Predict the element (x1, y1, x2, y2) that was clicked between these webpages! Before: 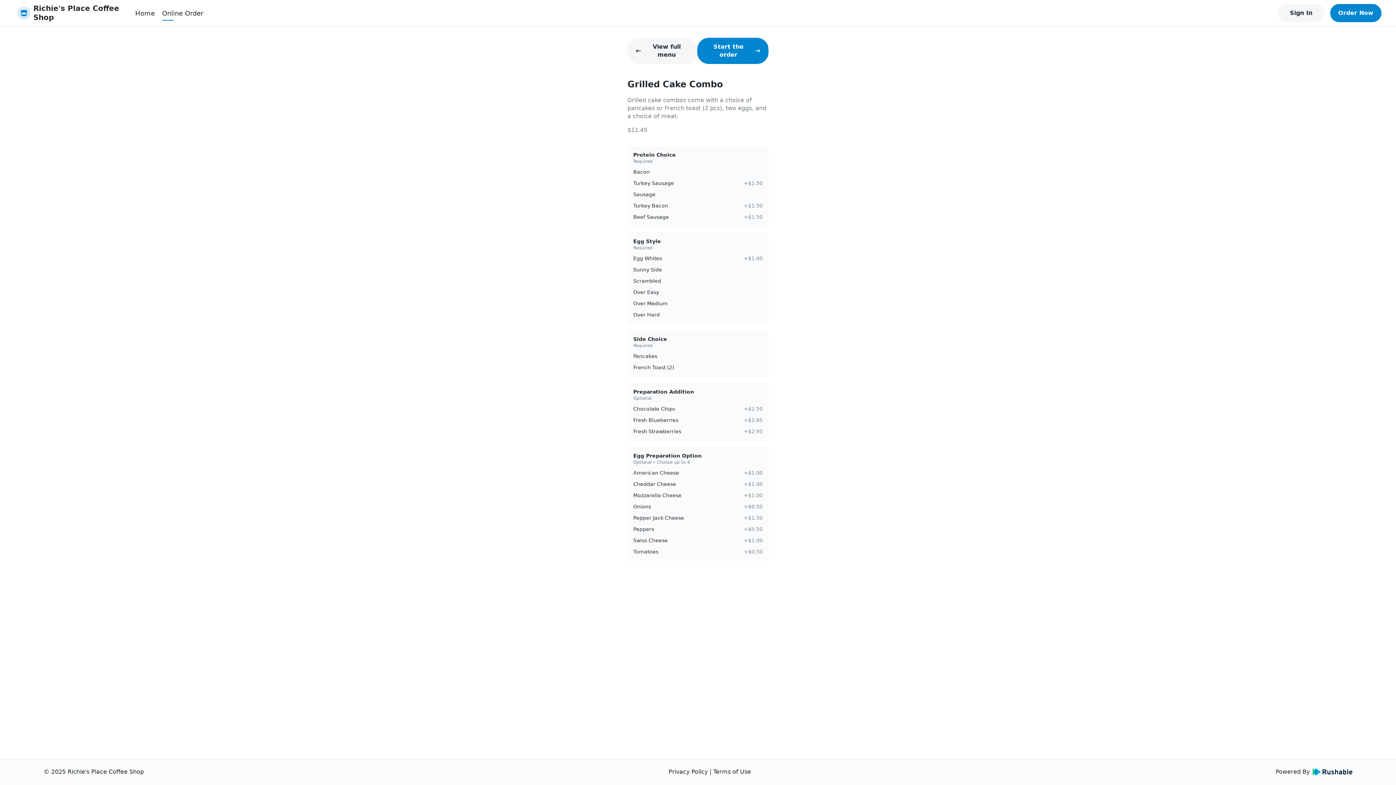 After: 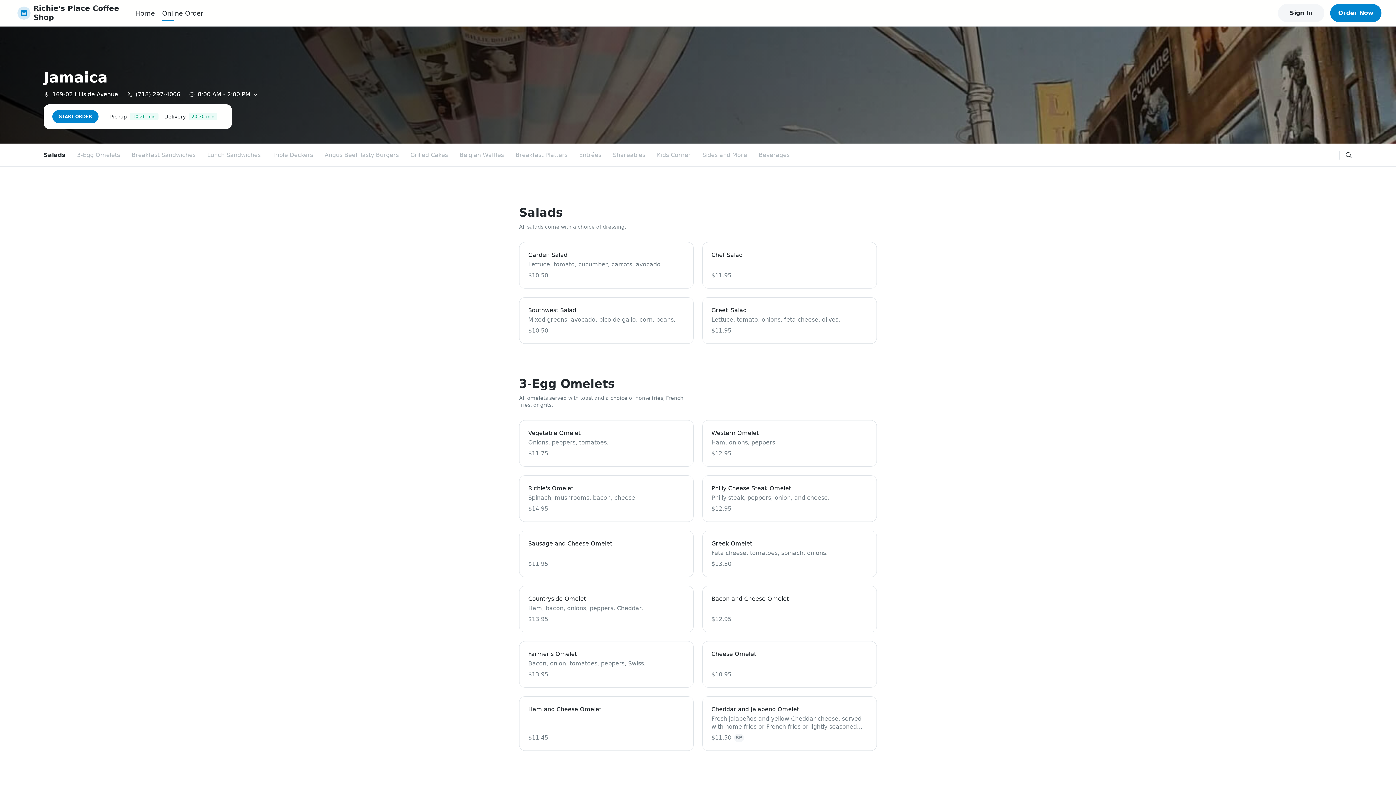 Action: label: Online Order bbox: (162, 9, 203, 16)